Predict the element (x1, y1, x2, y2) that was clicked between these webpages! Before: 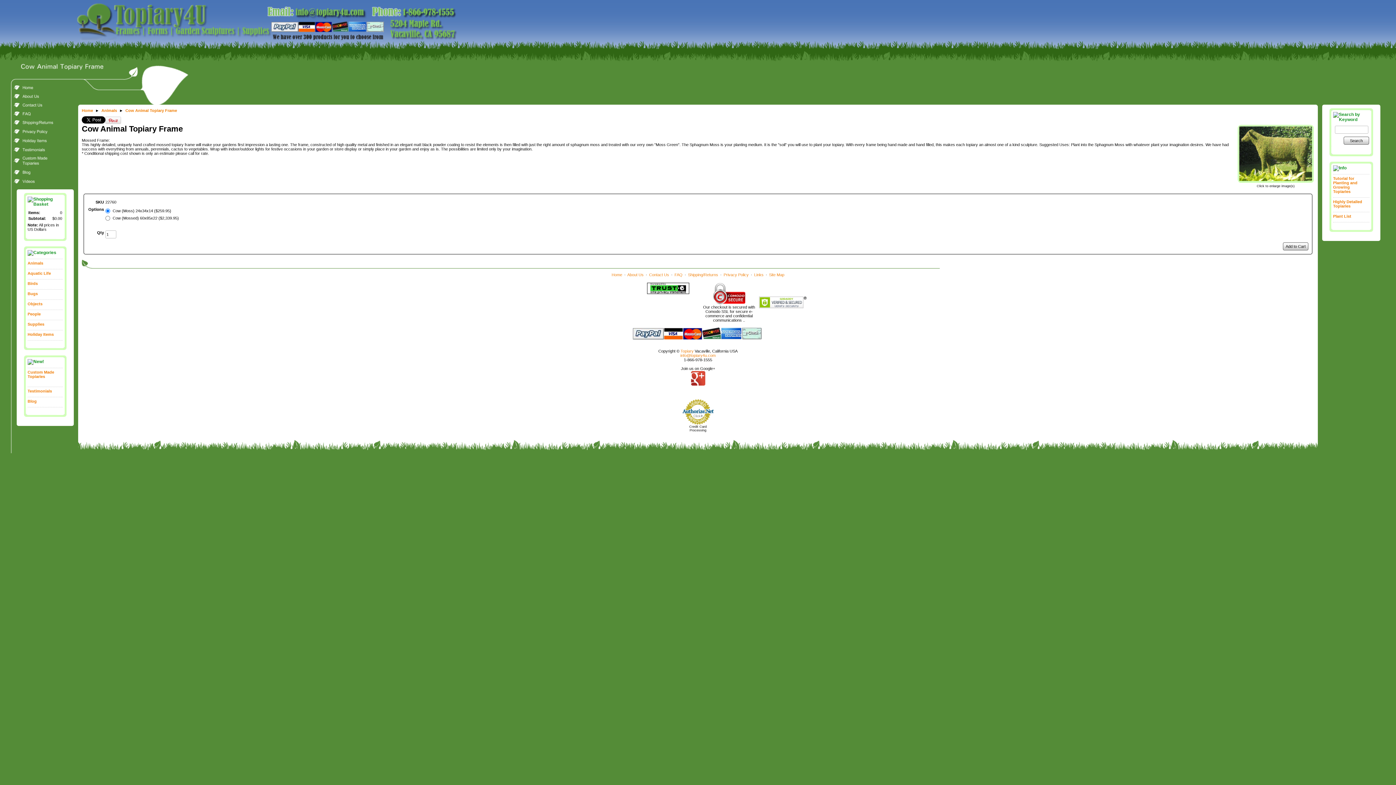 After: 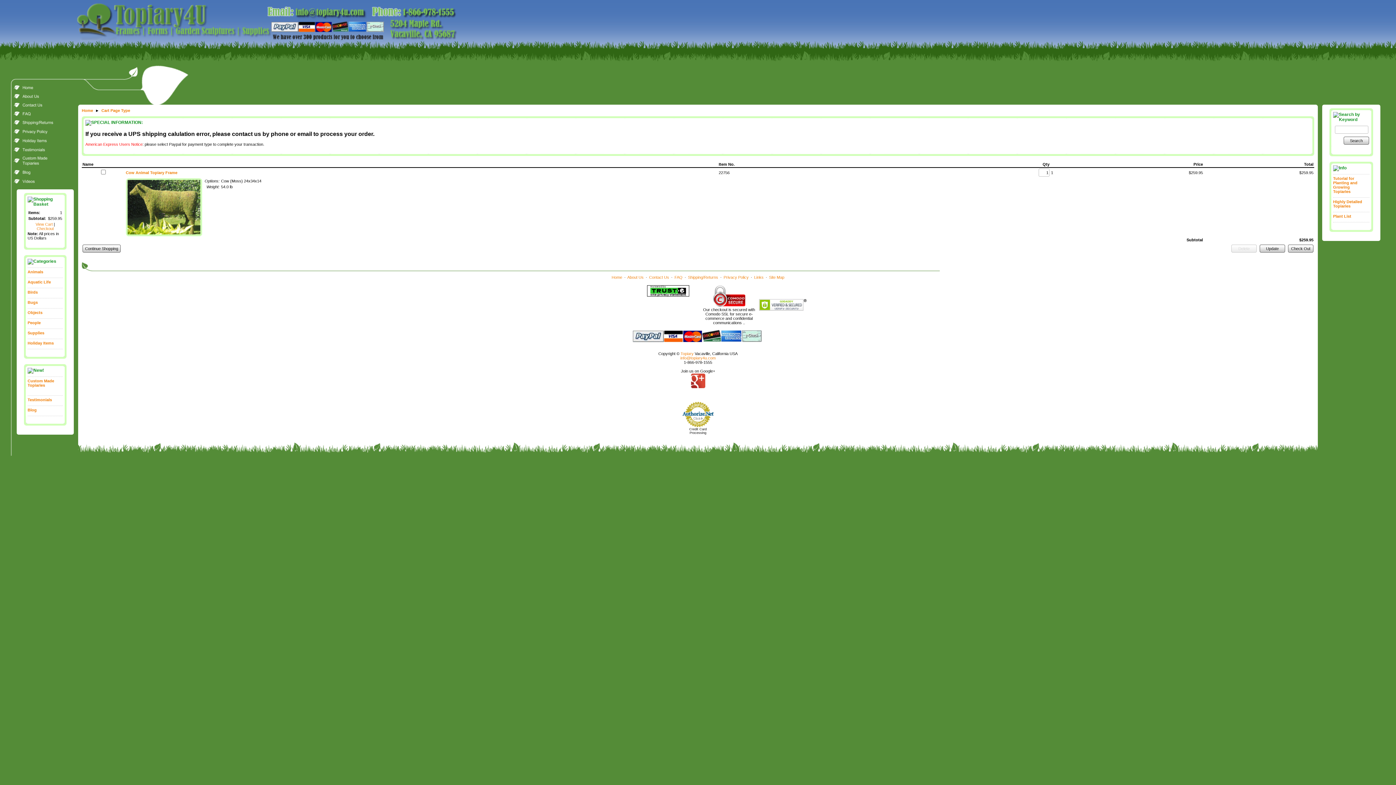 Action: bbox: (1283, 242, 1308, 250) label: Add to Cart